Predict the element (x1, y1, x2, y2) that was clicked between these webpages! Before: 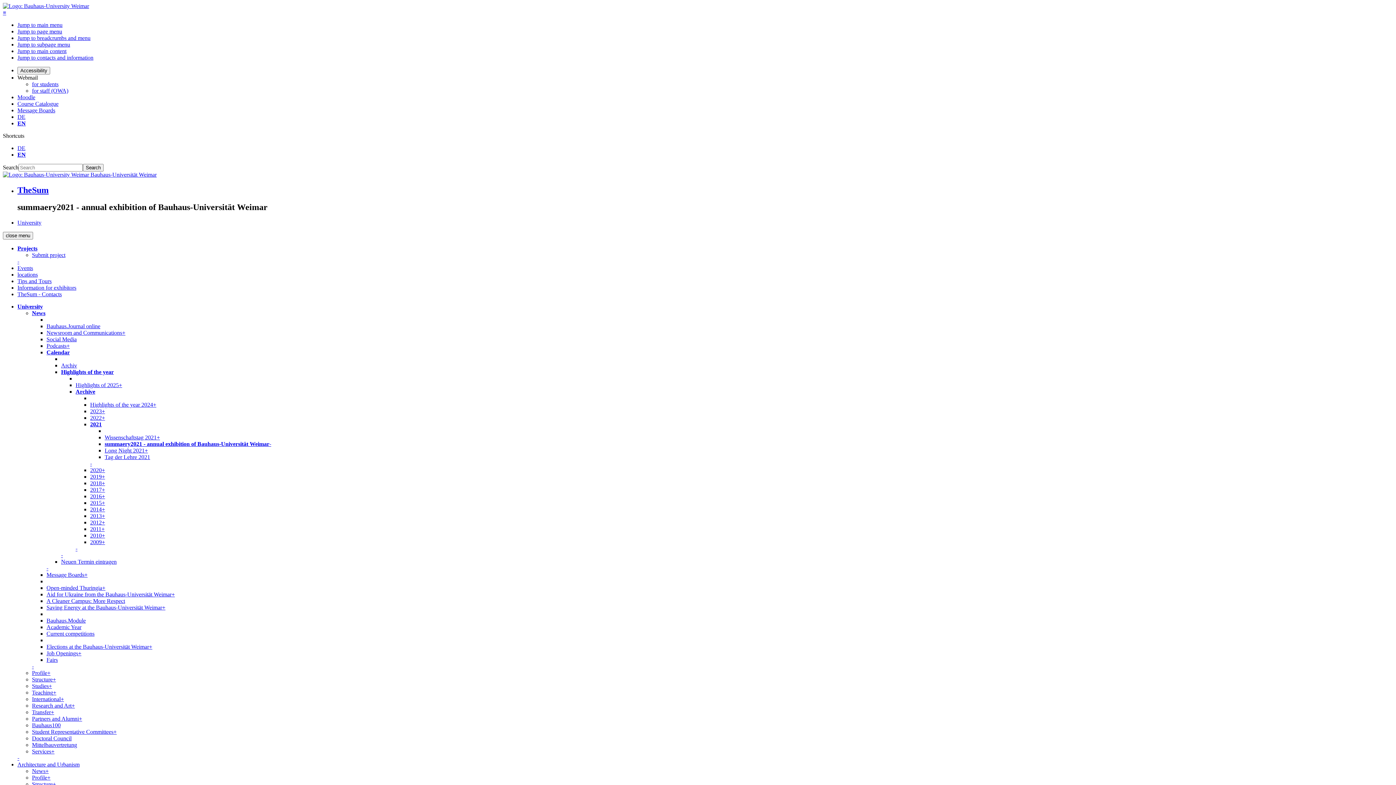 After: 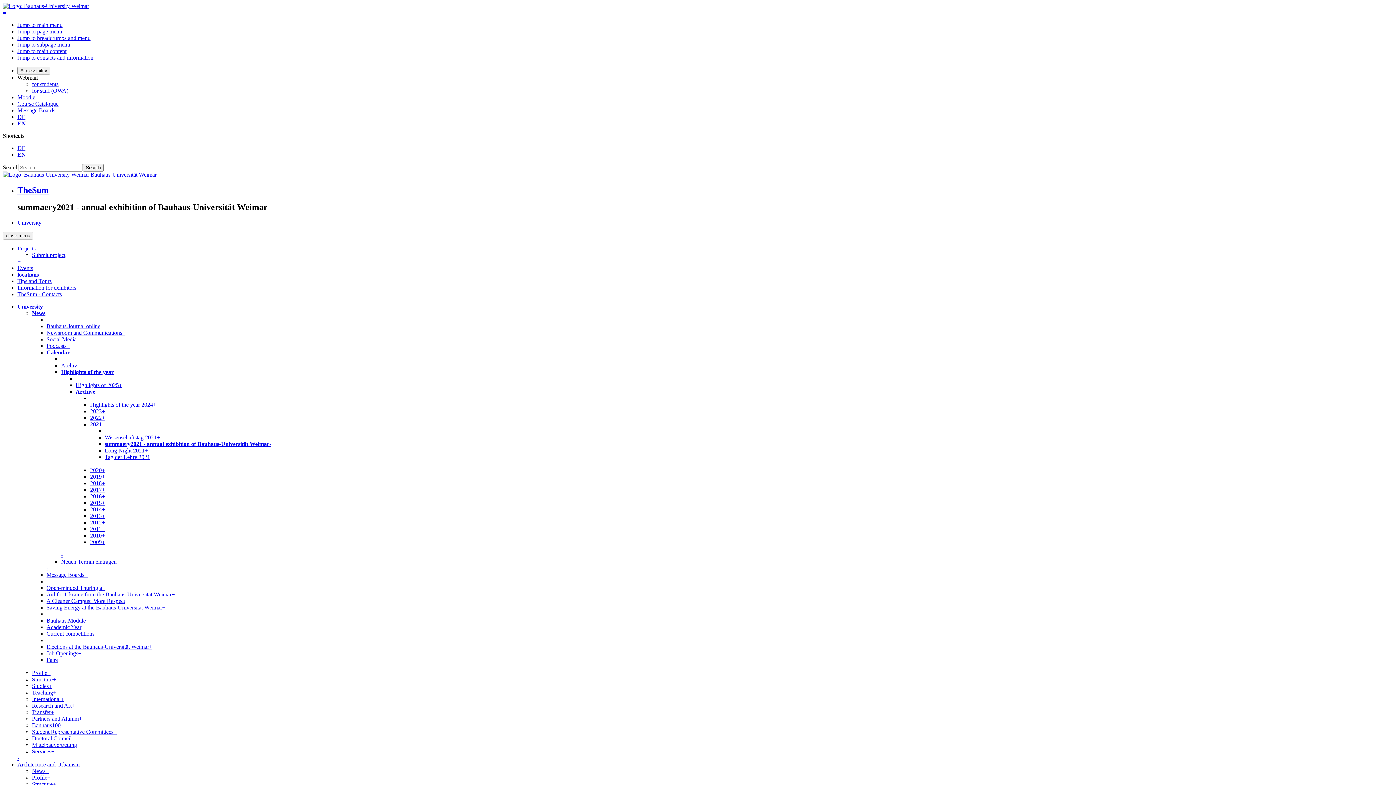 Action: bbox: (17, 271, 37, 277) label: locations